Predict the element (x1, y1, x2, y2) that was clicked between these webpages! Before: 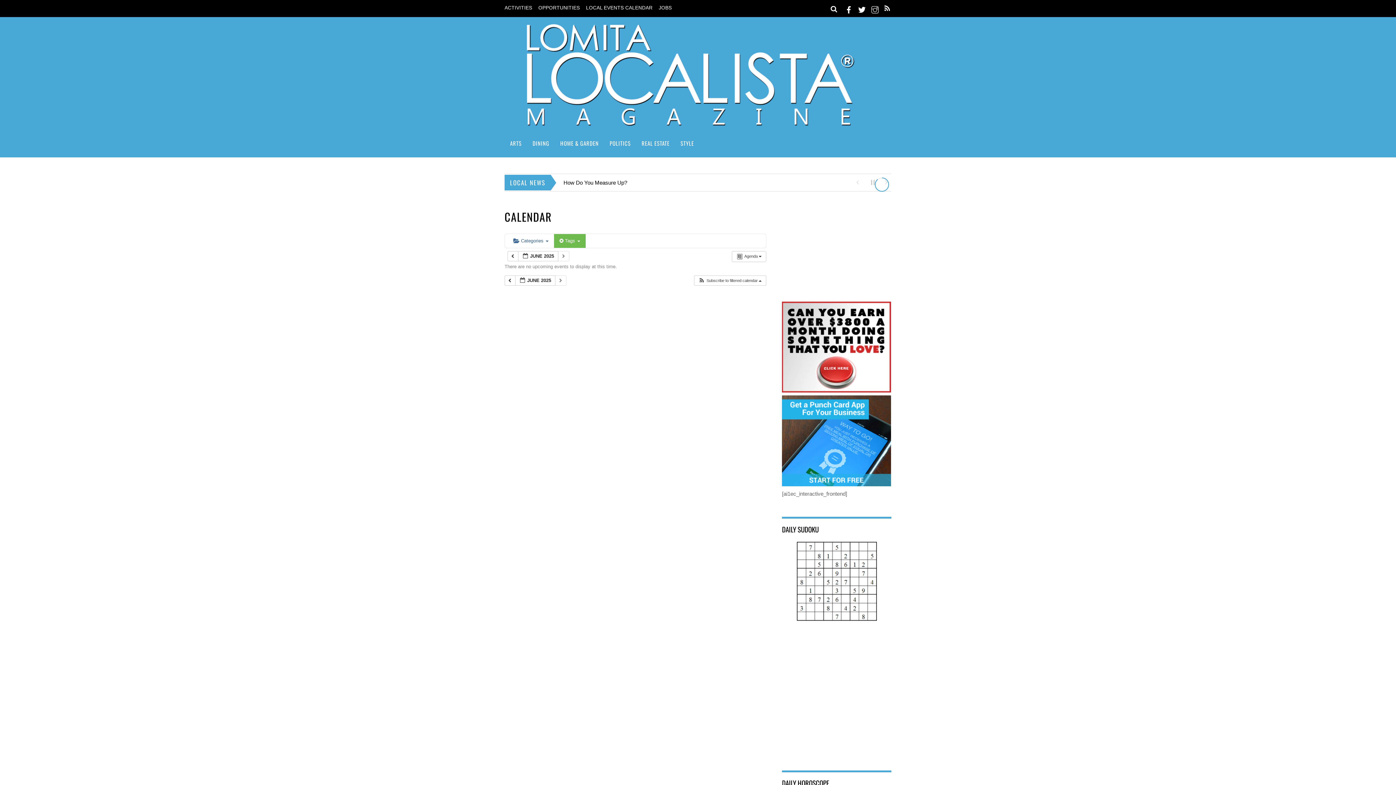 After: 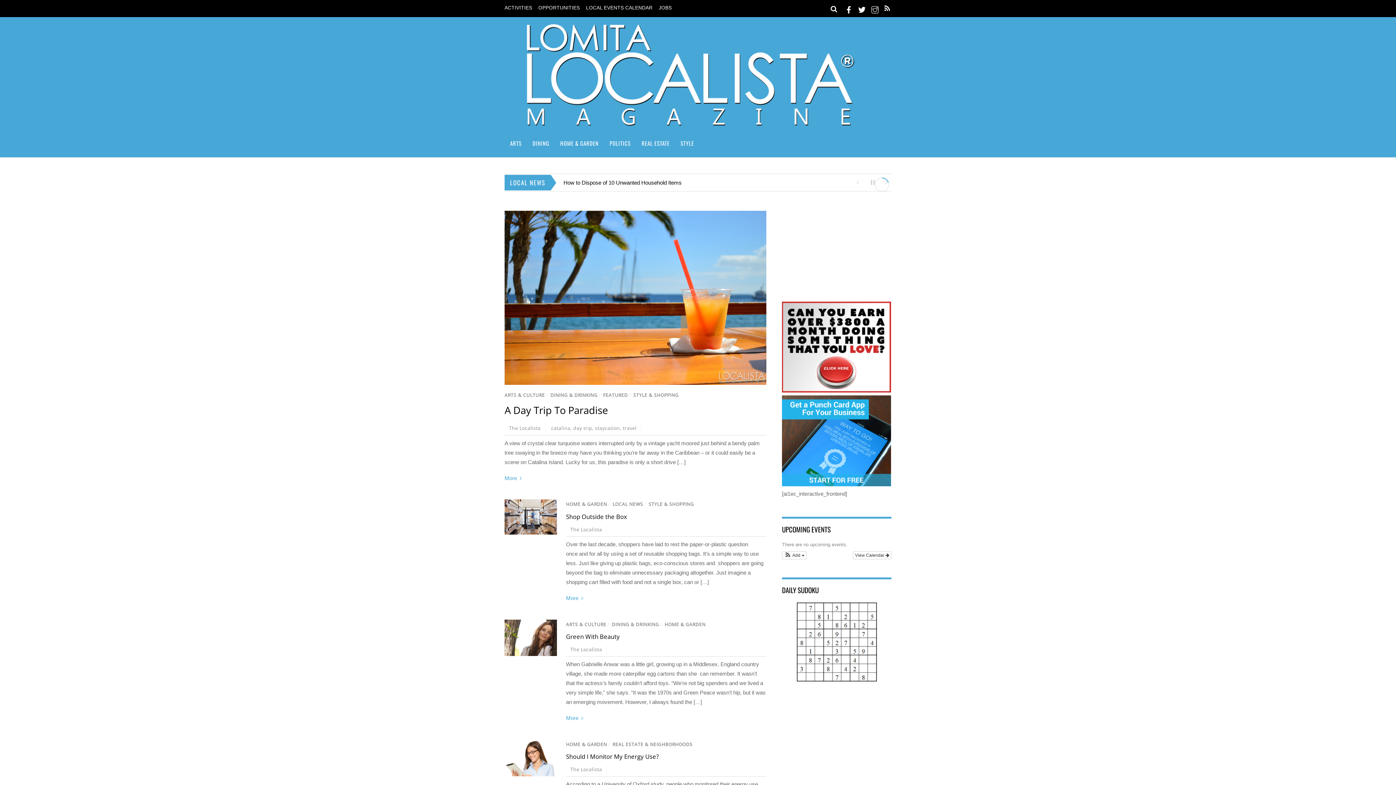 Action: bbox: (504, 113, 877, 130)